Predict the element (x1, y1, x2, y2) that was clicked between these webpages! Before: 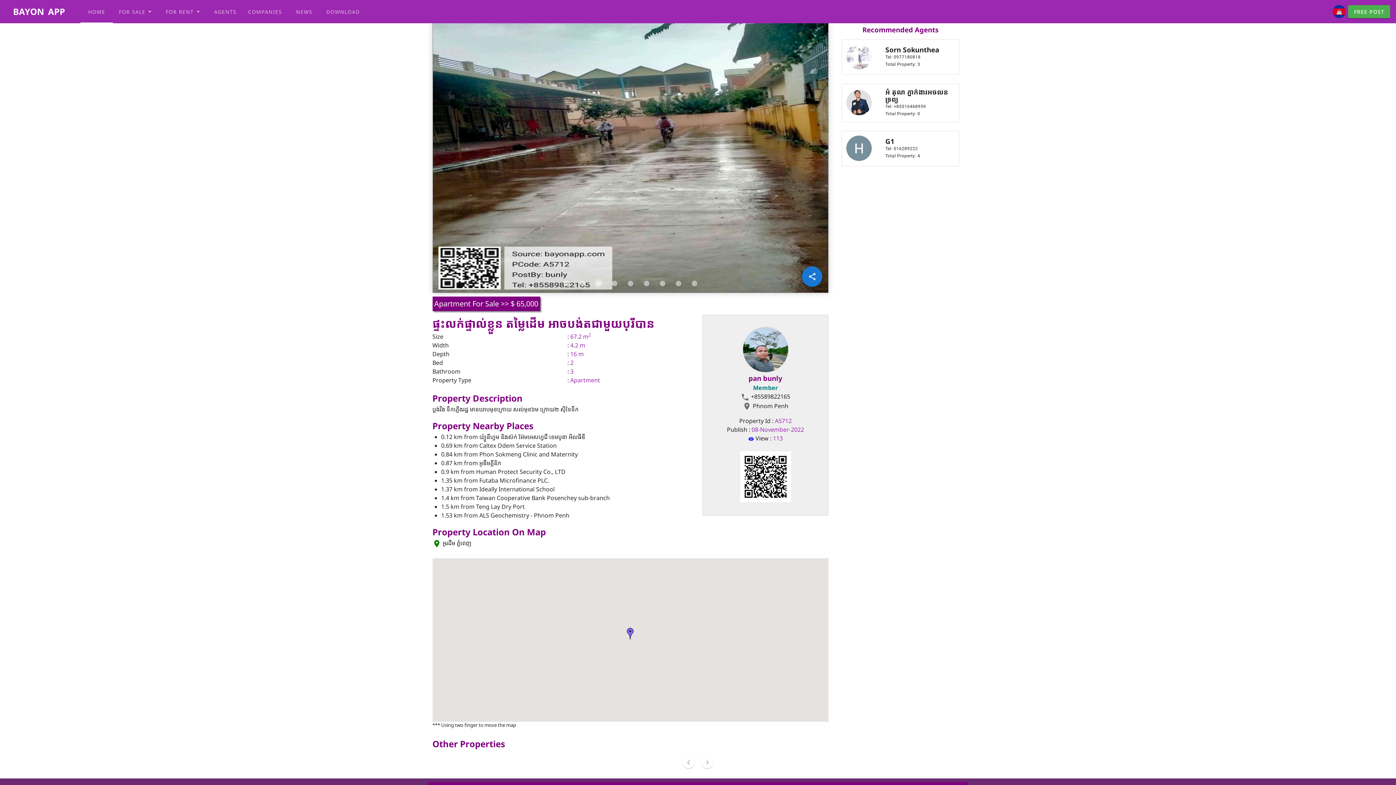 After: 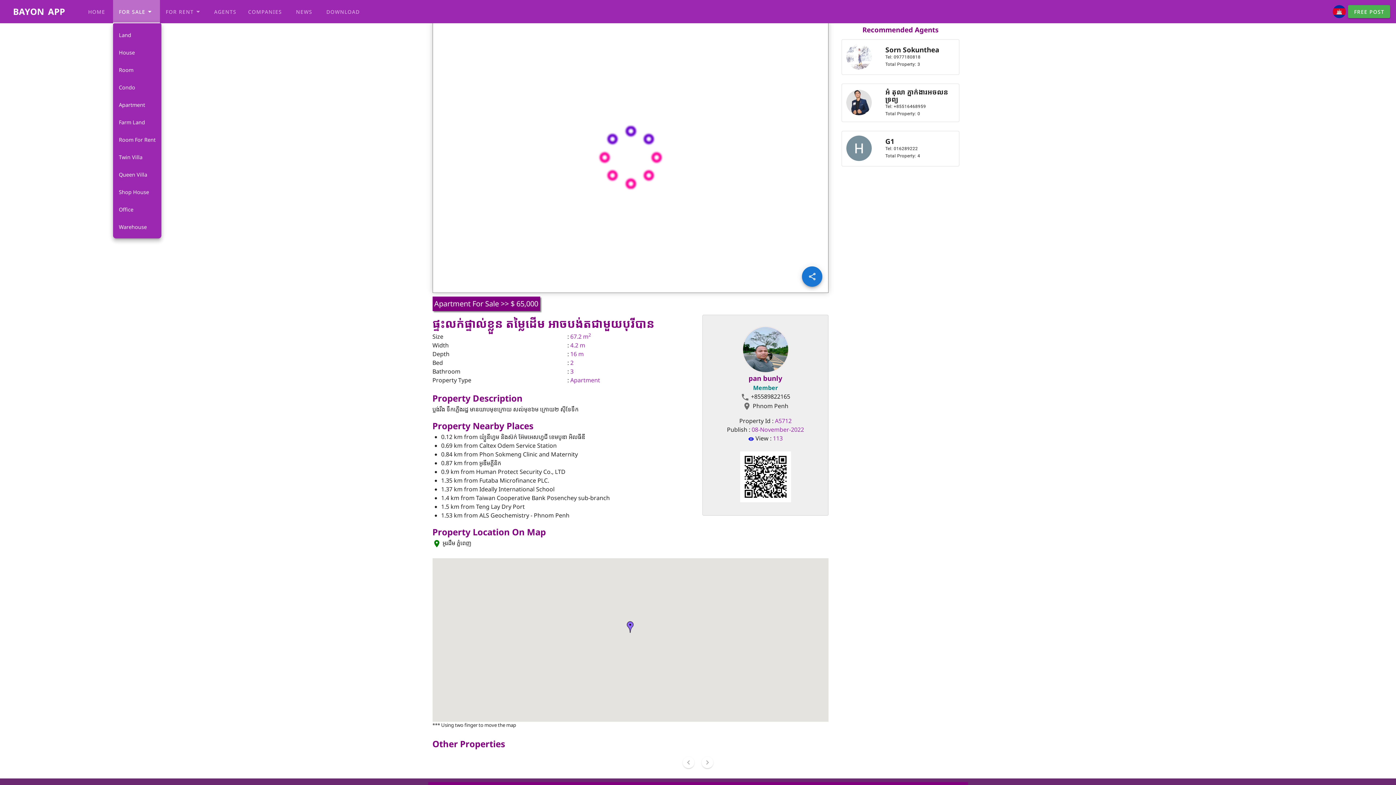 Action: bbox: (113, 0, 157, 23) label: FOR SALE